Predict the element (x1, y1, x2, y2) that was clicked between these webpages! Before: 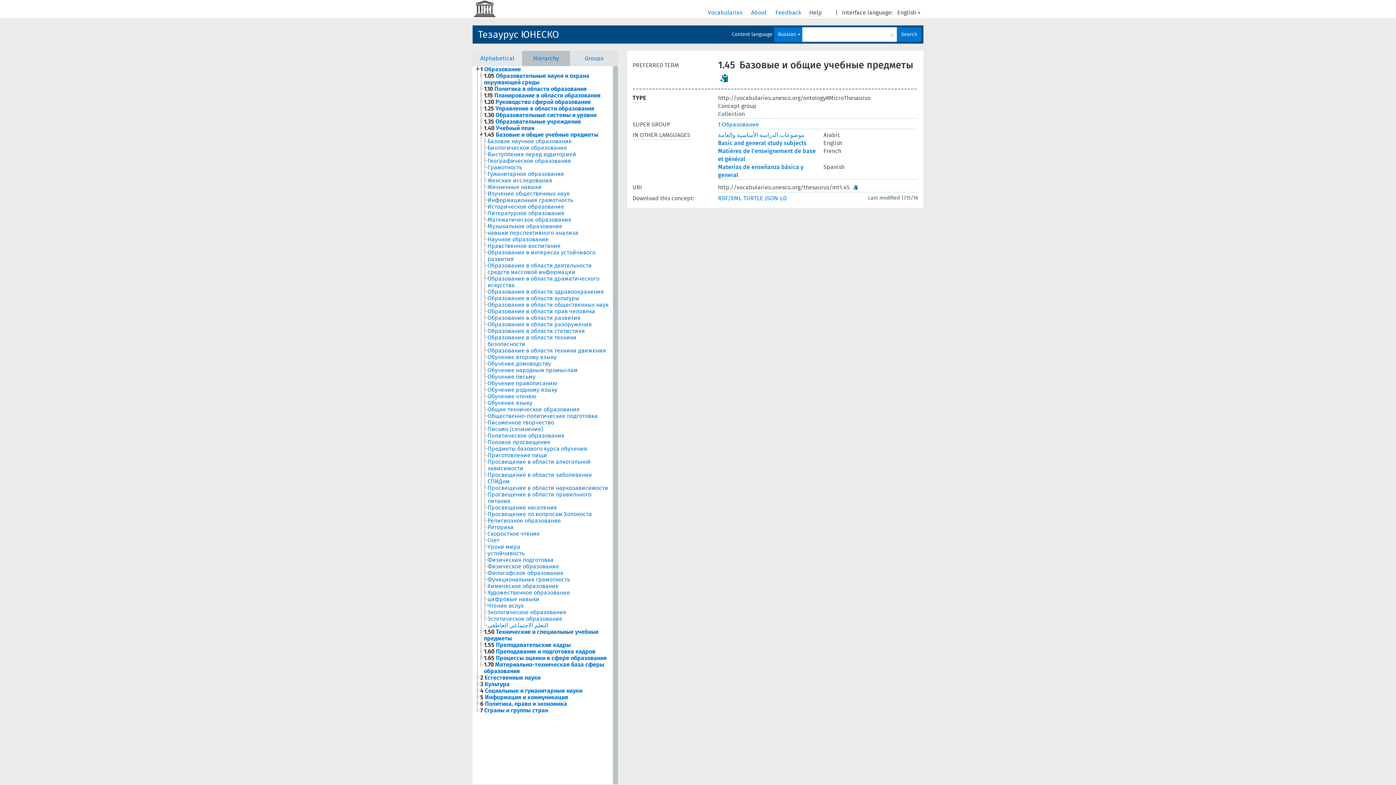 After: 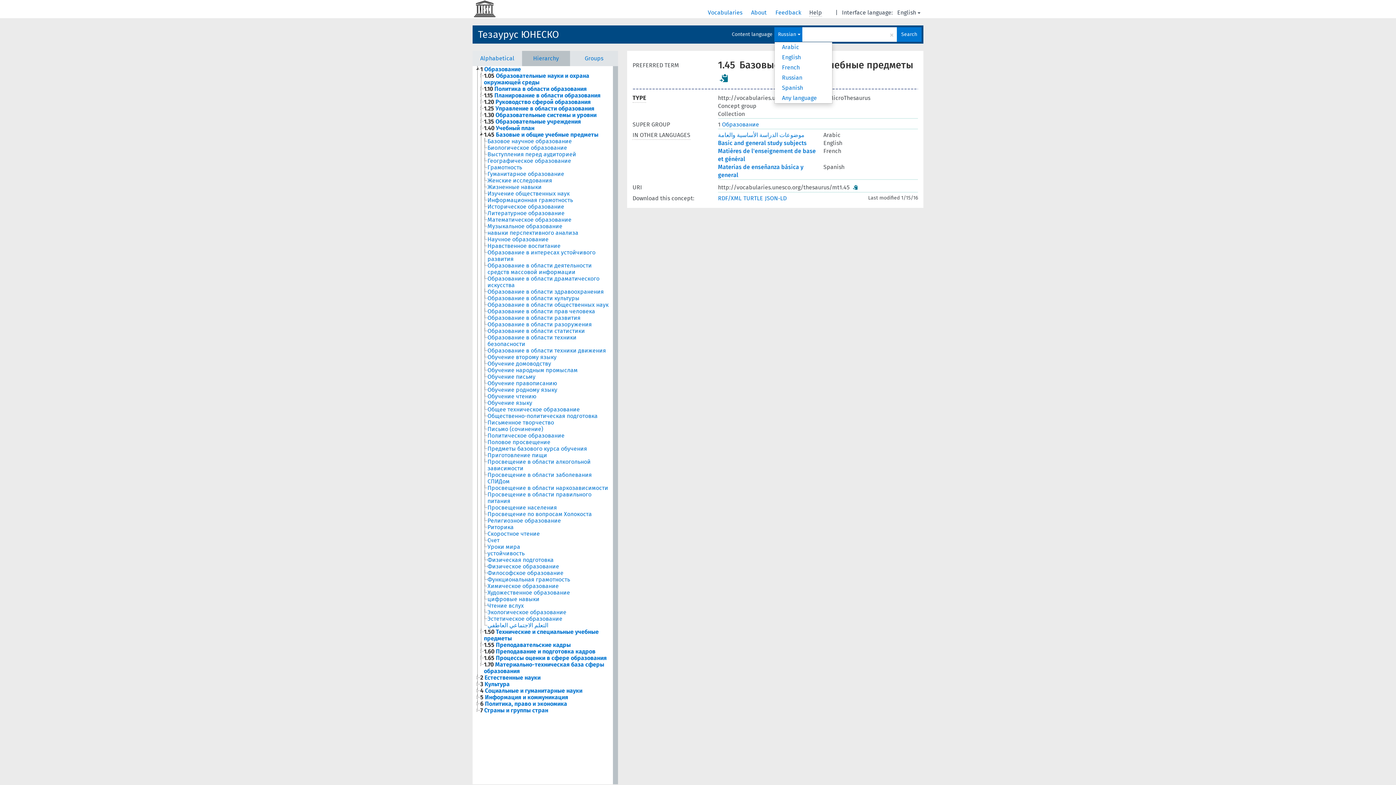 Action: label: English bbox: (781, 27, 802, 41)